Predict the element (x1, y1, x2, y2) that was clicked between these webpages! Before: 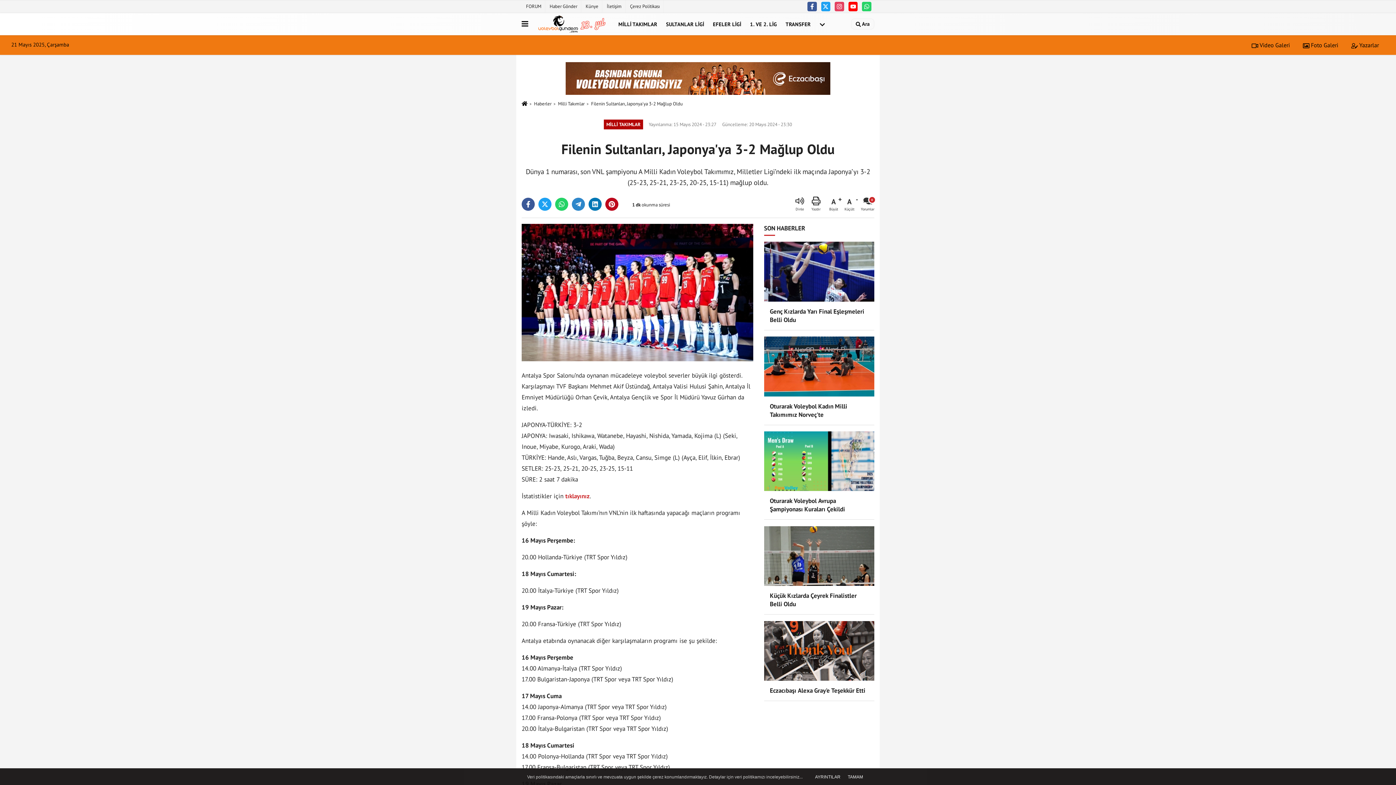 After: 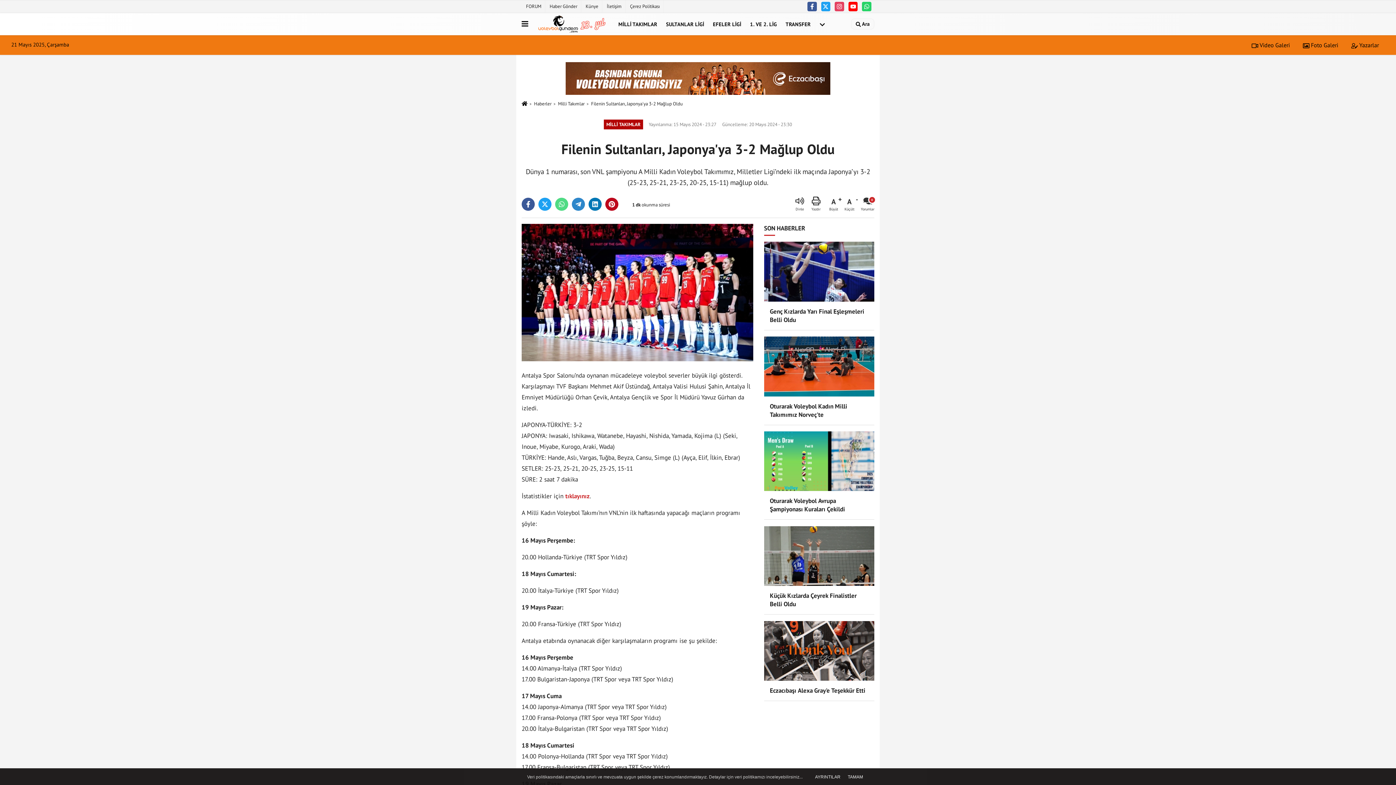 Action: bbox: (555, 197, 568, 211)